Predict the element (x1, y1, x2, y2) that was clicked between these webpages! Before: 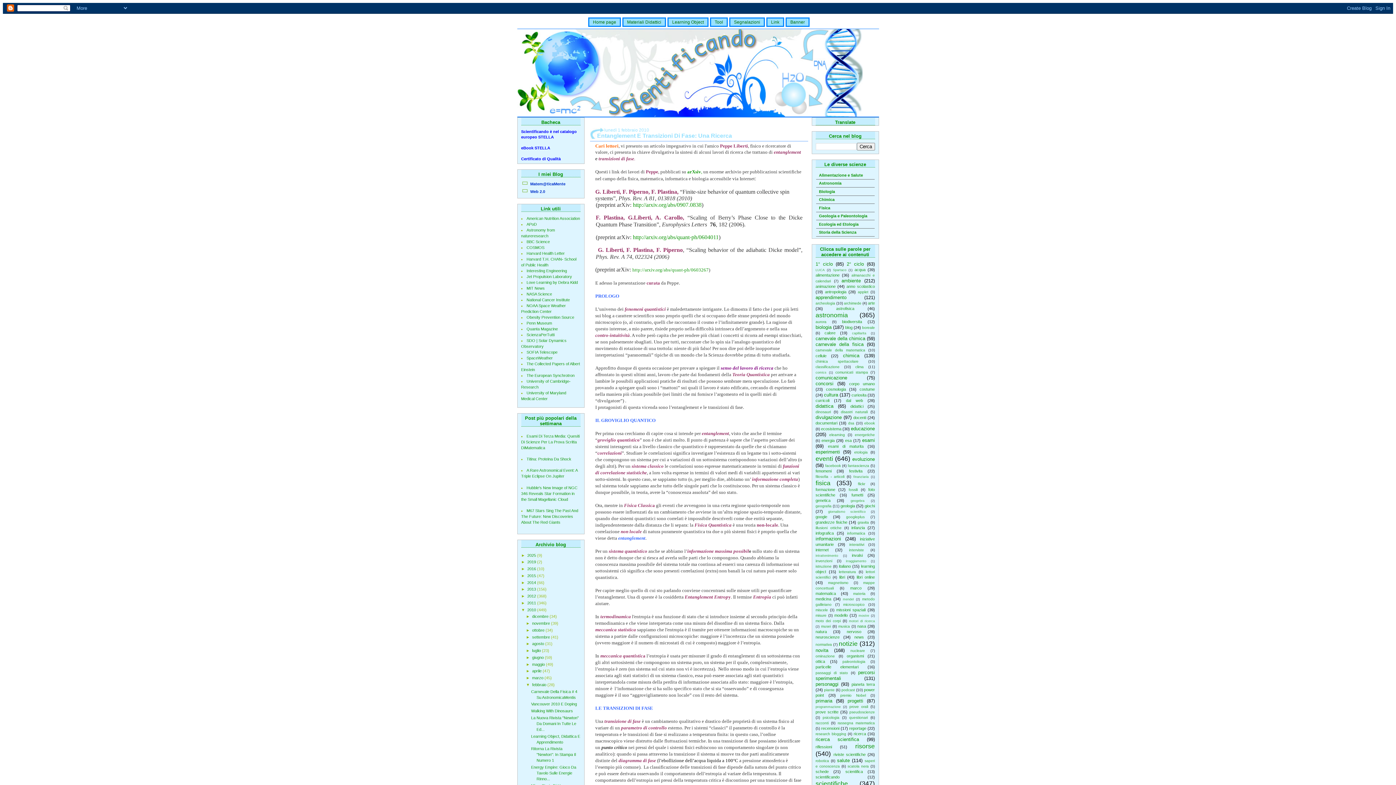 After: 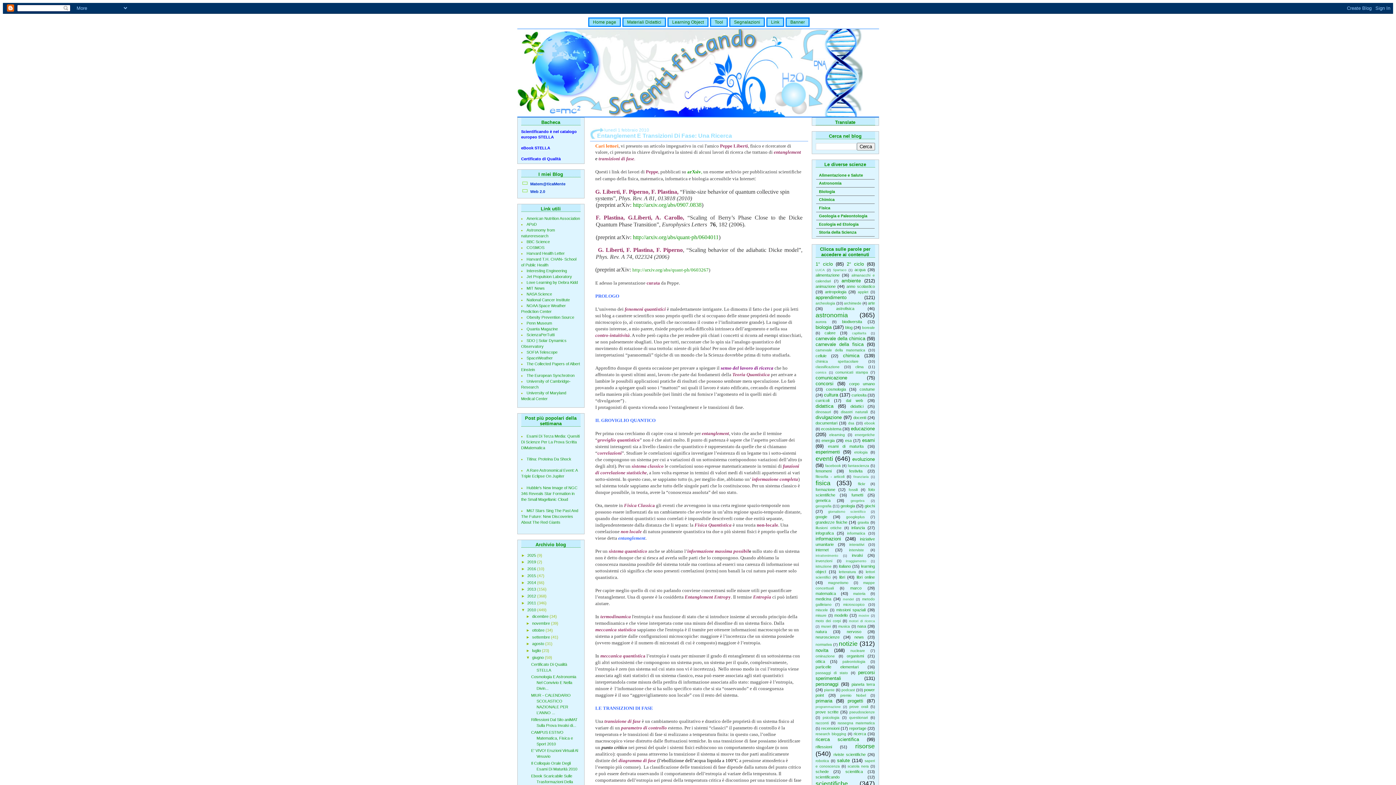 Action: label: ►   bbox: (526, 655, 532, 659)